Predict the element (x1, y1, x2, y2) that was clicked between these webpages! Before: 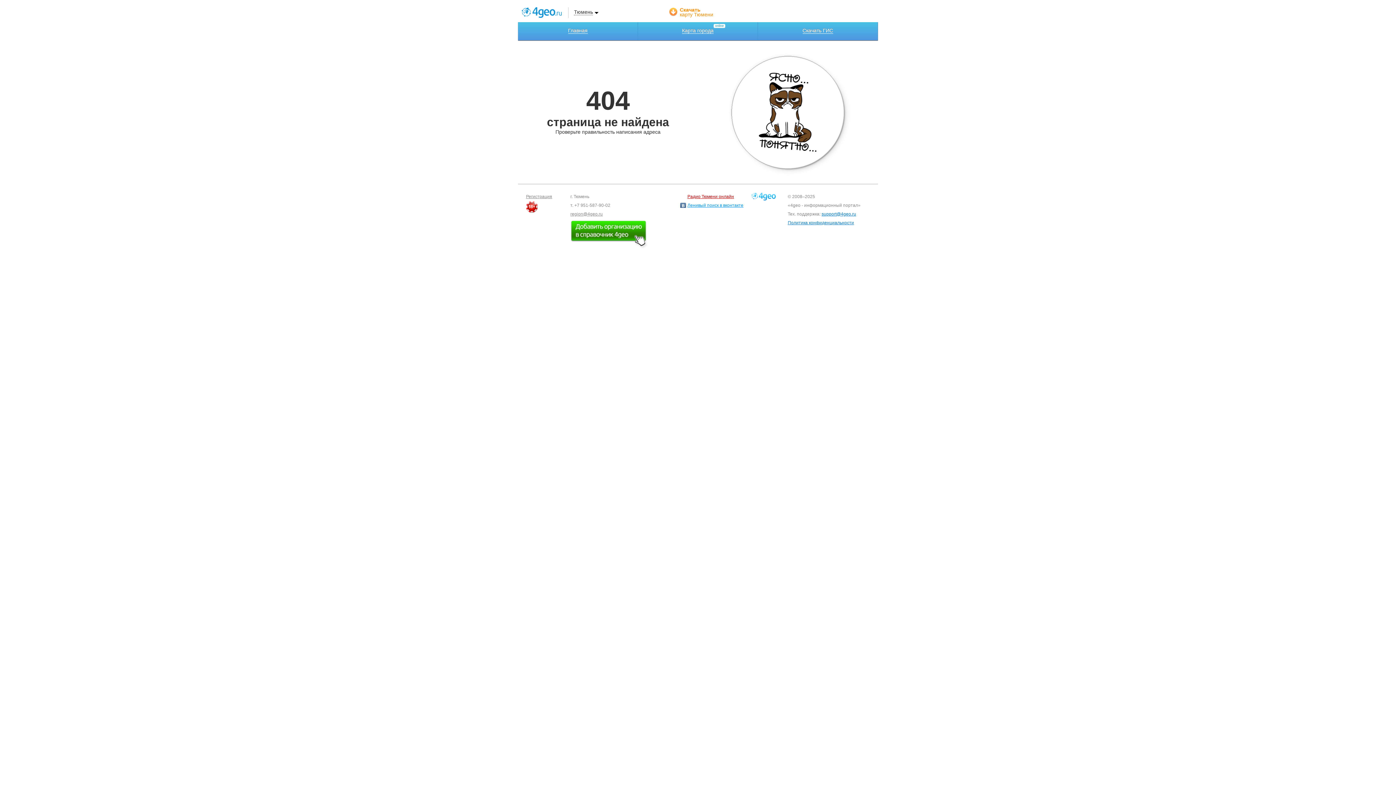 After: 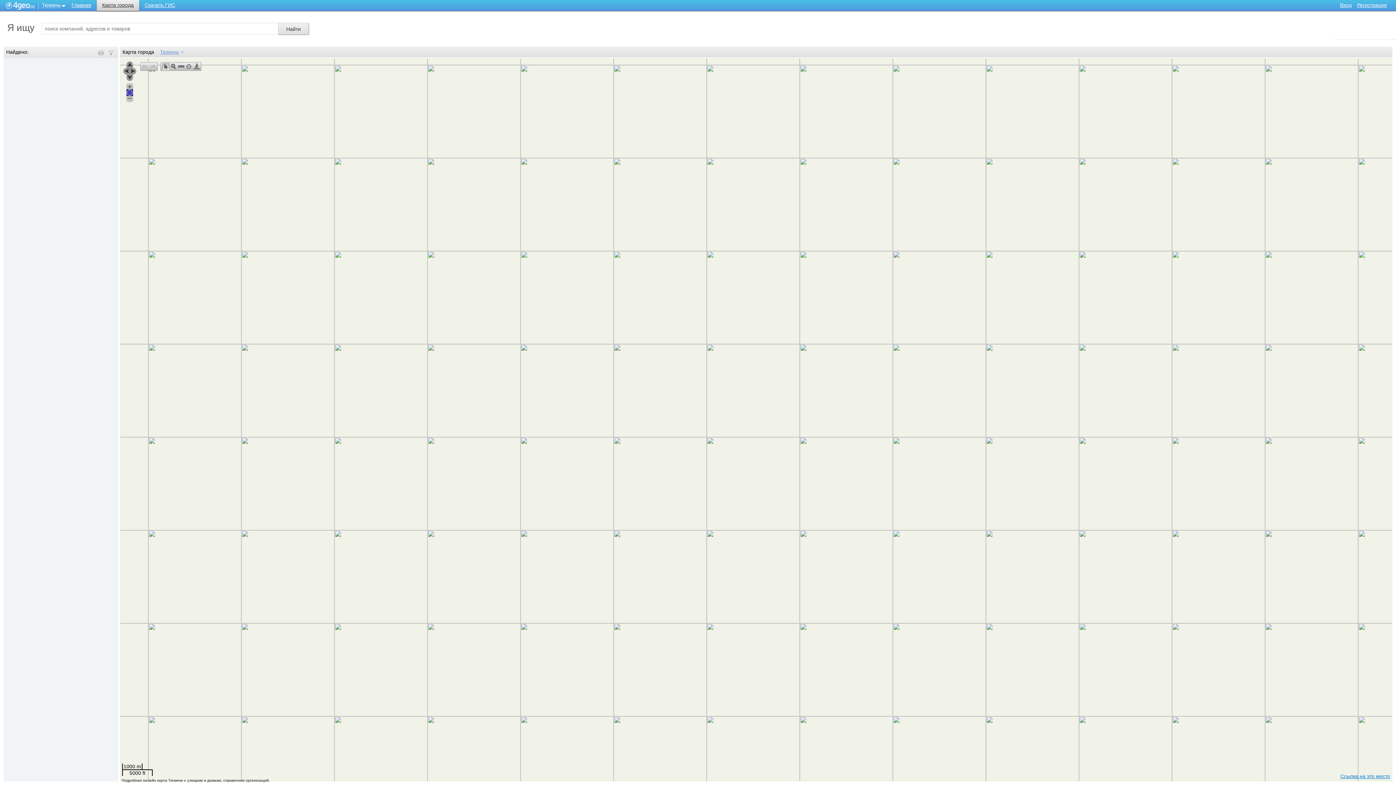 Action: bbox: (638, 22, 758, 40) label: Карта города